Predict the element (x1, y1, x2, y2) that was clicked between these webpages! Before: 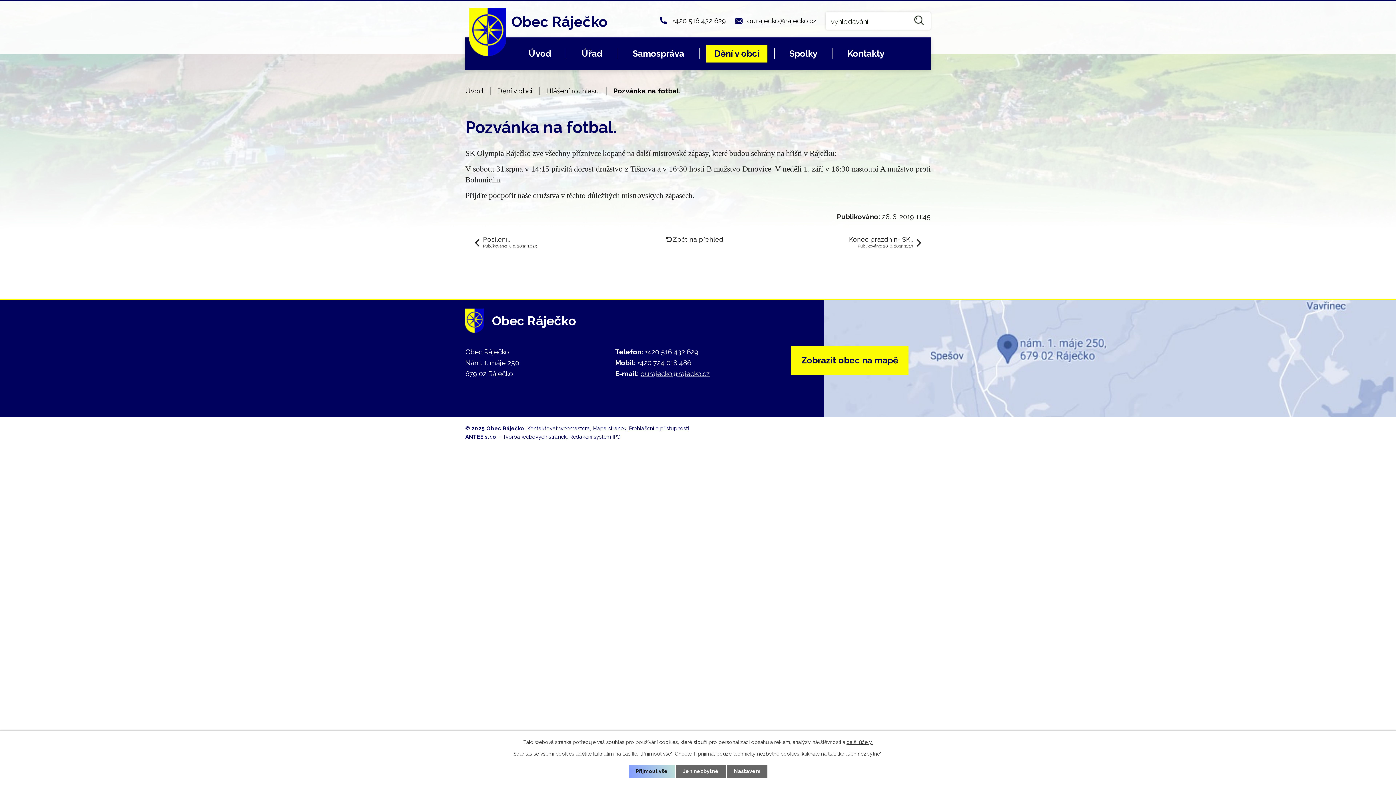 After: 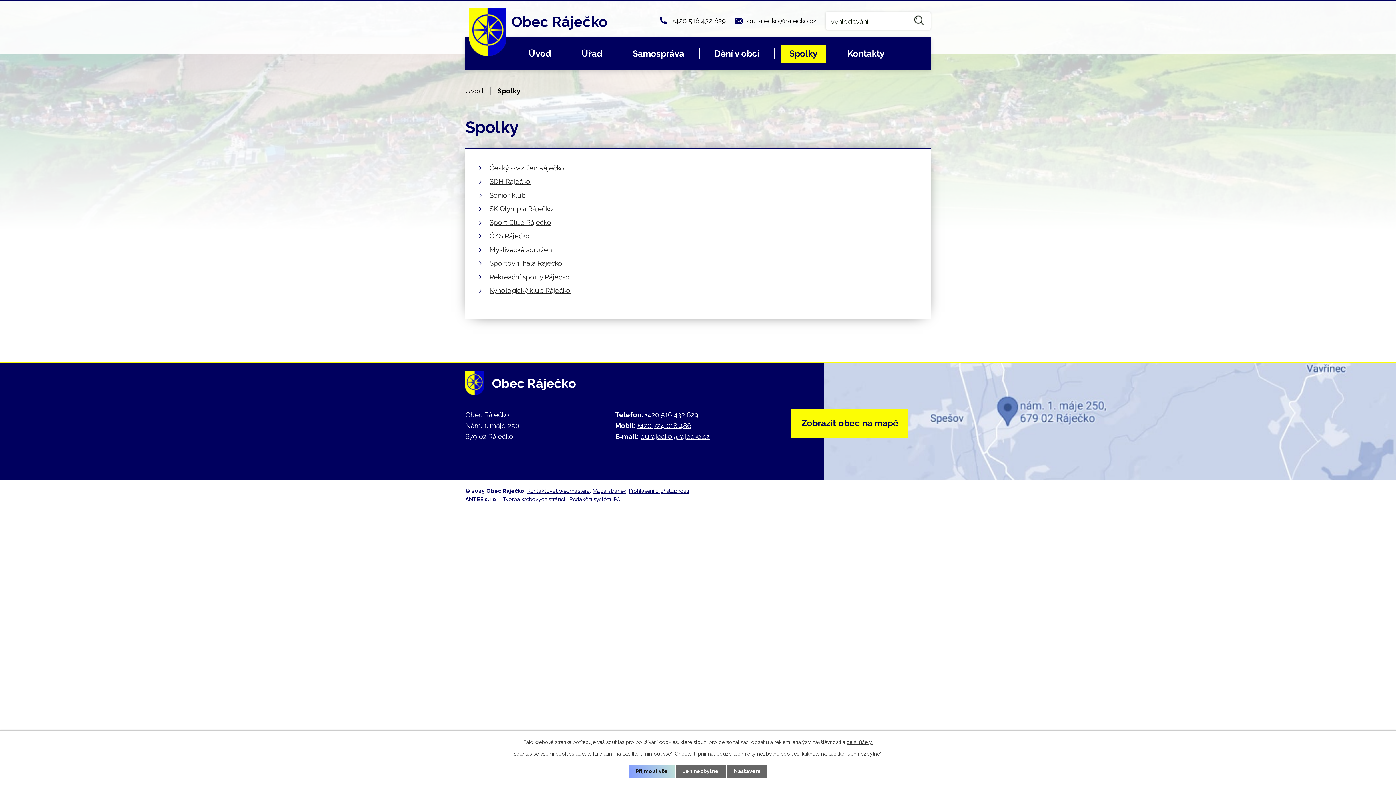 Action: label: Spolky bbox: (781, 44, 825, 62)